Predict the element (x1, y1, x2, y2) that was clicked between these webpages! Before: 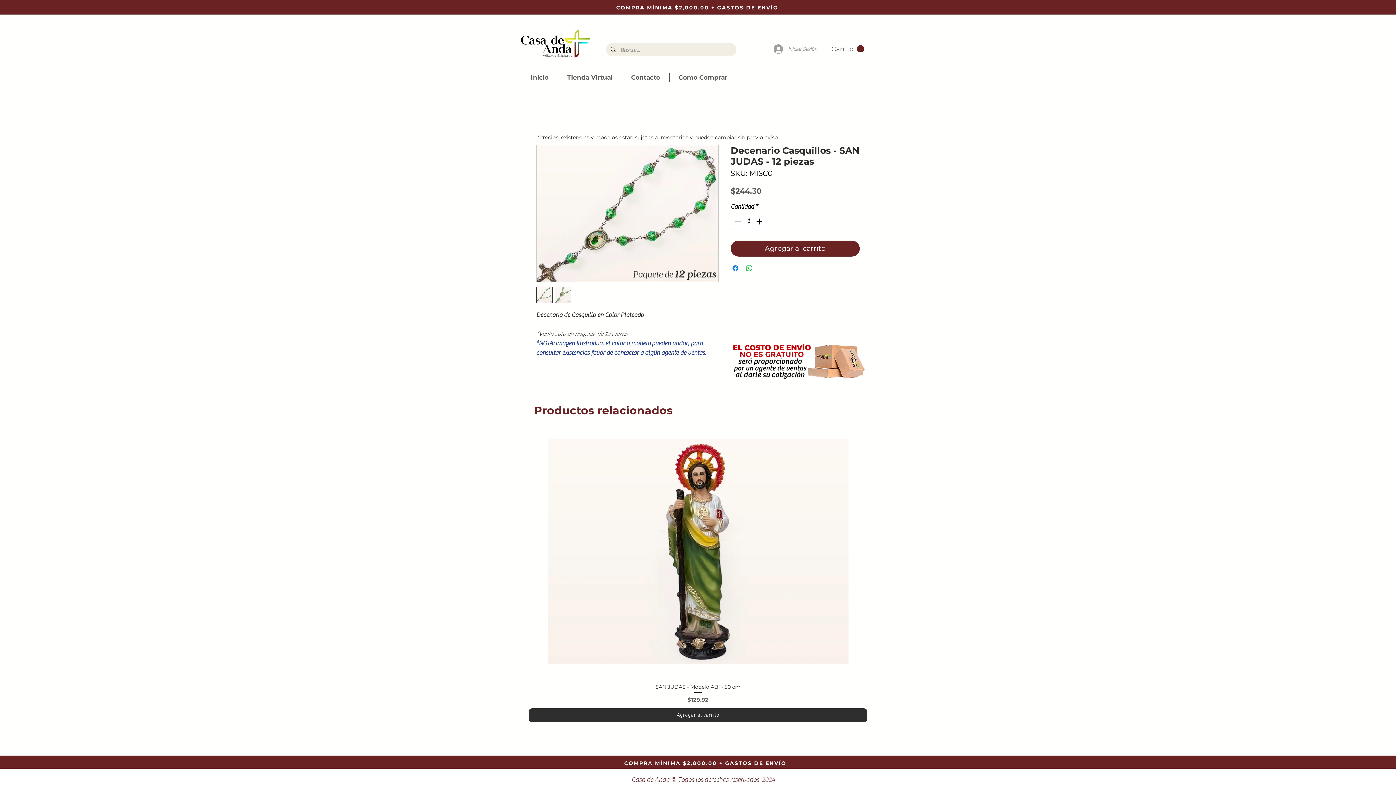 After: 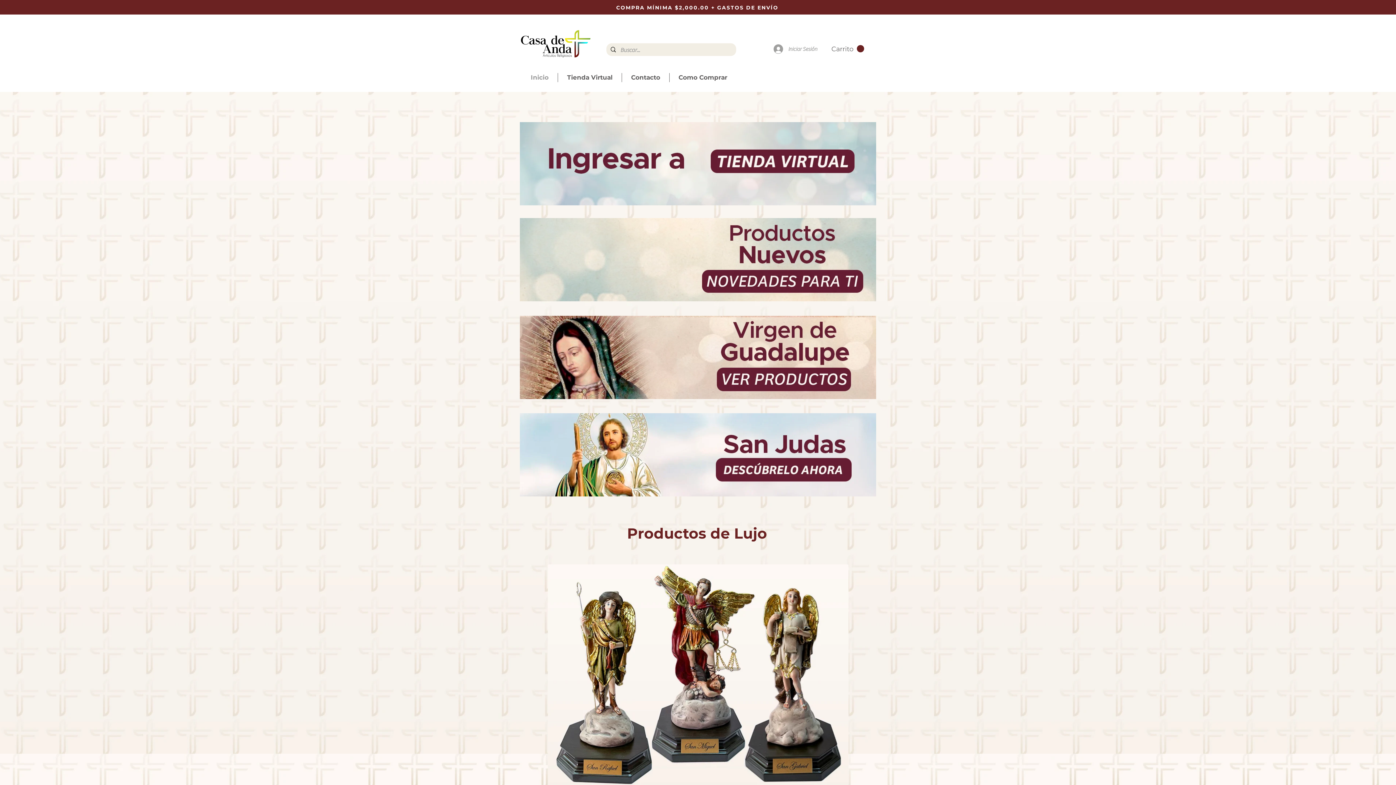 Action: bbox: (521, 73, 557, 82) label: Inicio